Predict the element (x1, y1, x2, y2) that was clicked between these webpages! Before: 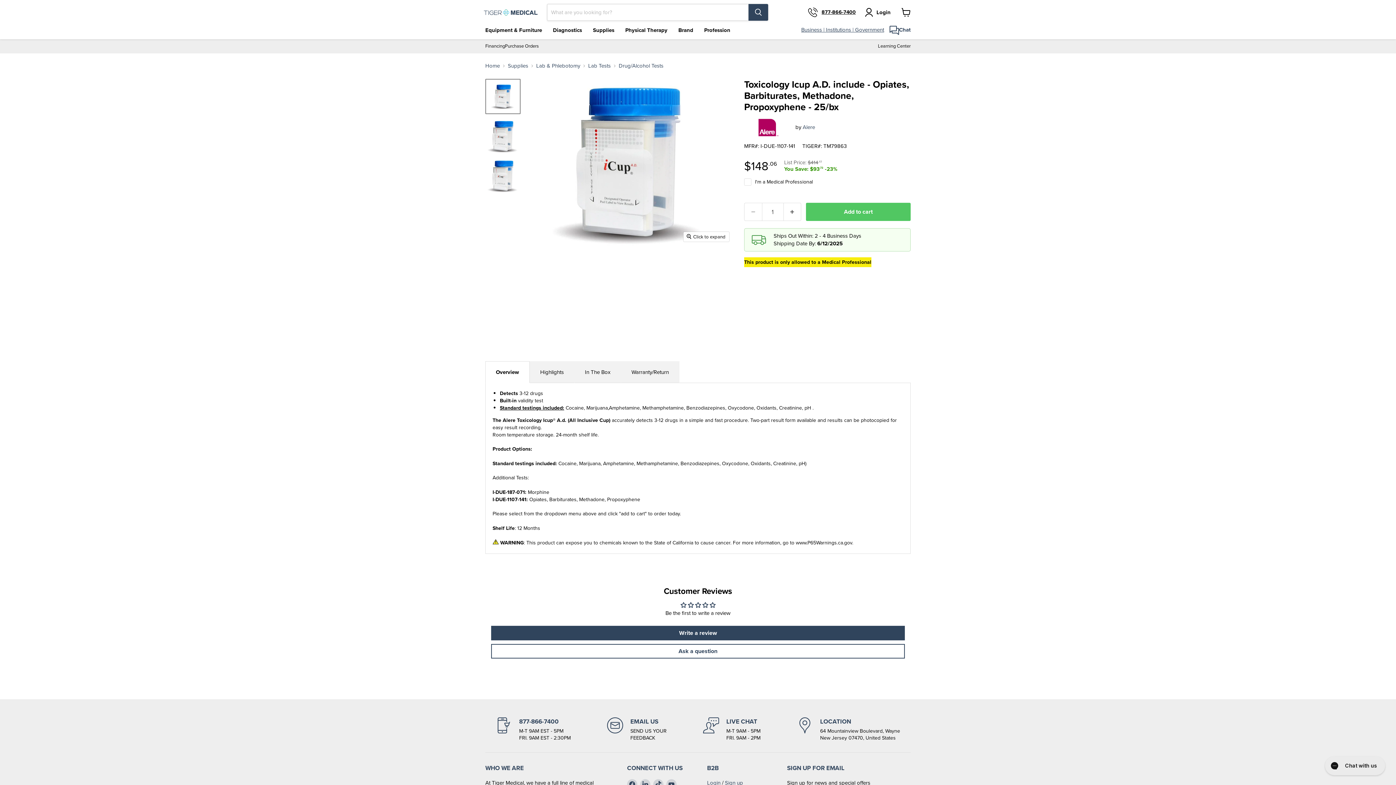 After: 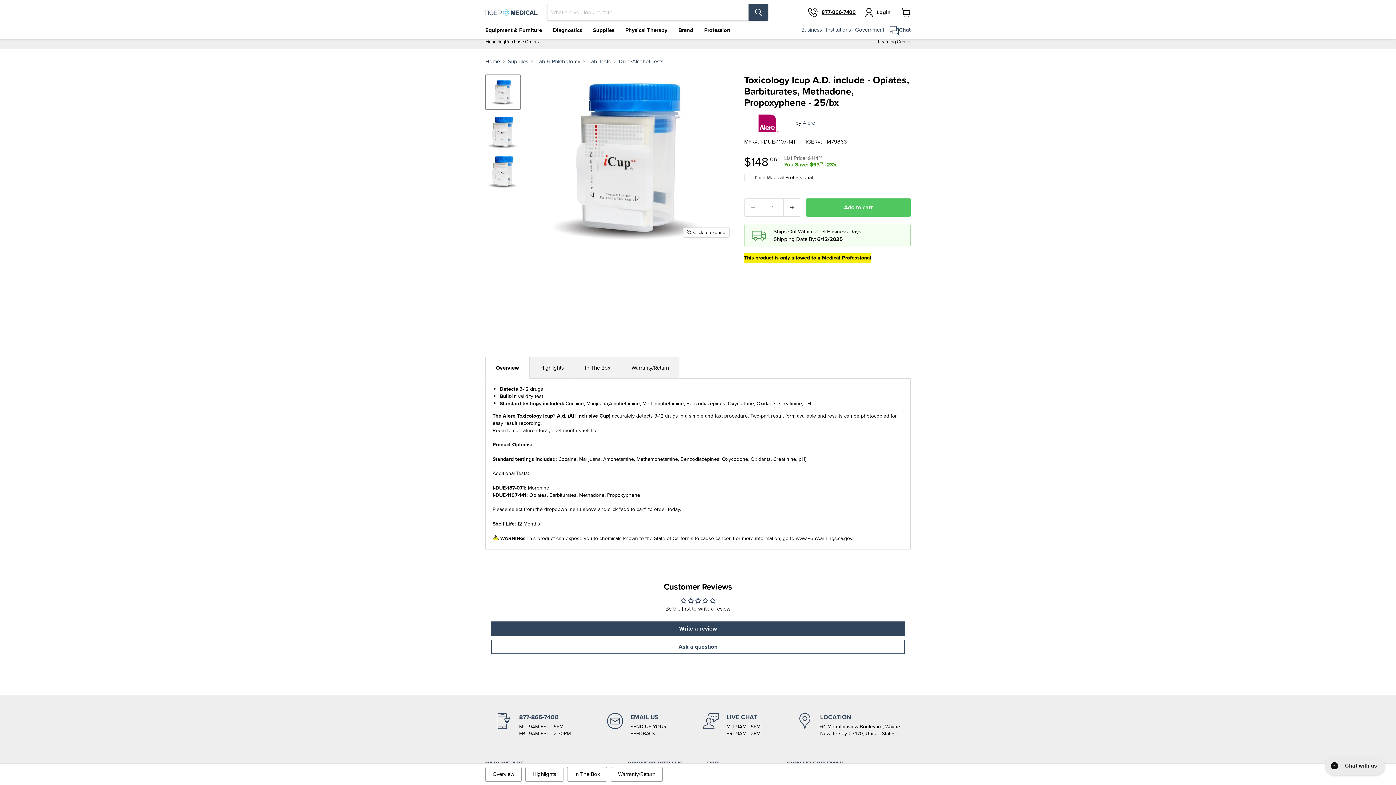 Action: label: Find us on YouTube bbox: (666, 779, 676, 789)